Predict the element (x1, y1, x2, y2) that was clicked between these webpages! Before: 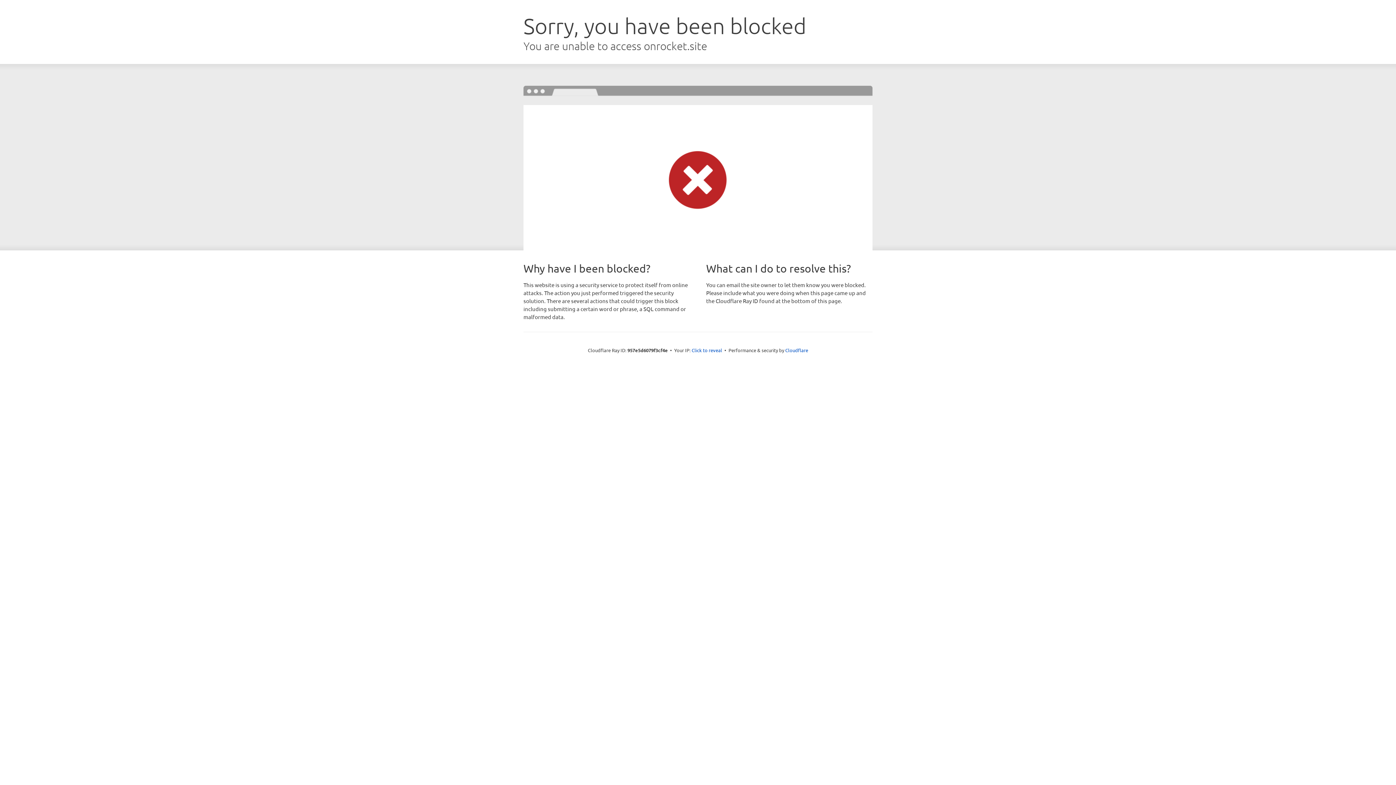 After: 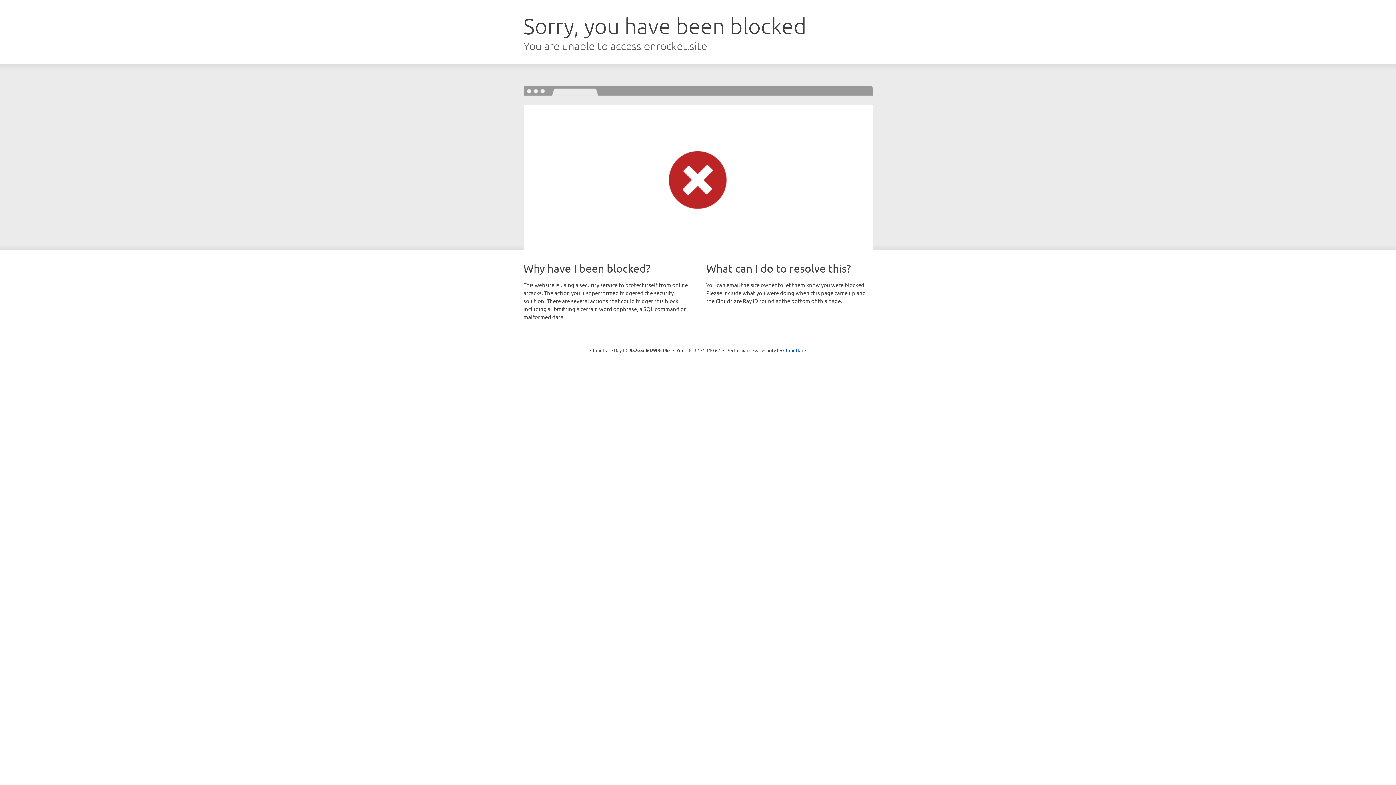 Action: bbox: (691, 346, 722, 353) label: Click to reveal